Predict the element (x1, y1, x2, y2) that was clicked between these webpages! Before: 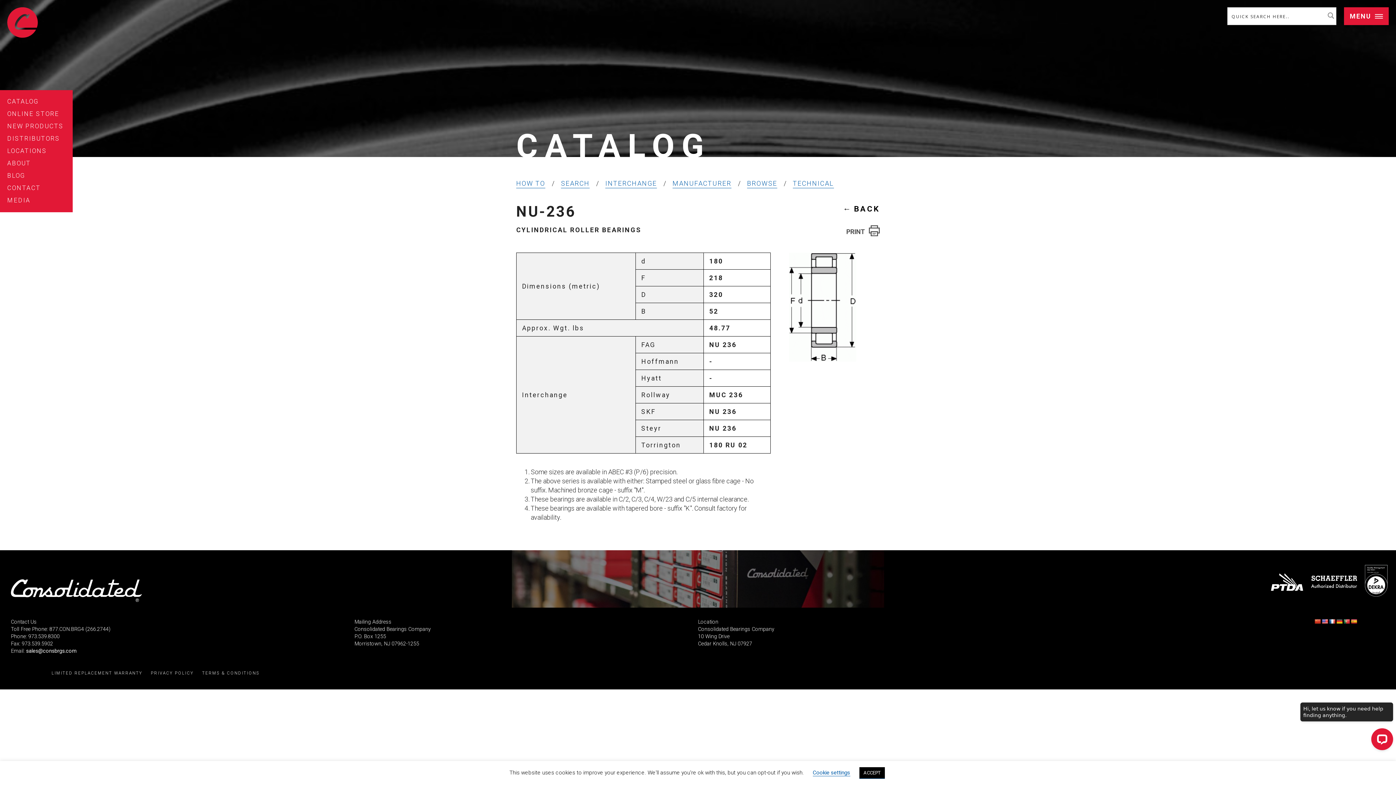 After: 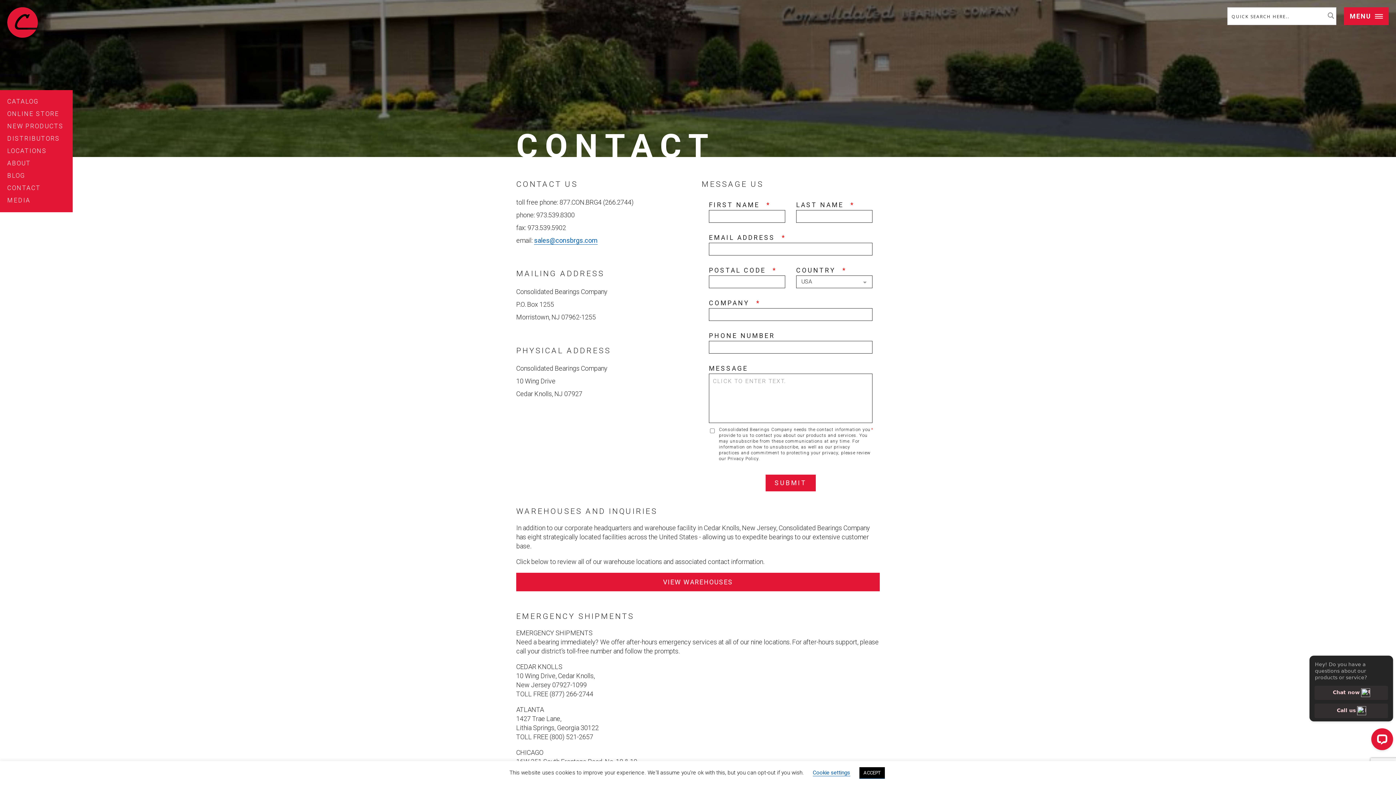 Action: bbox: (7, 184, 40, 192) label: CONTACT